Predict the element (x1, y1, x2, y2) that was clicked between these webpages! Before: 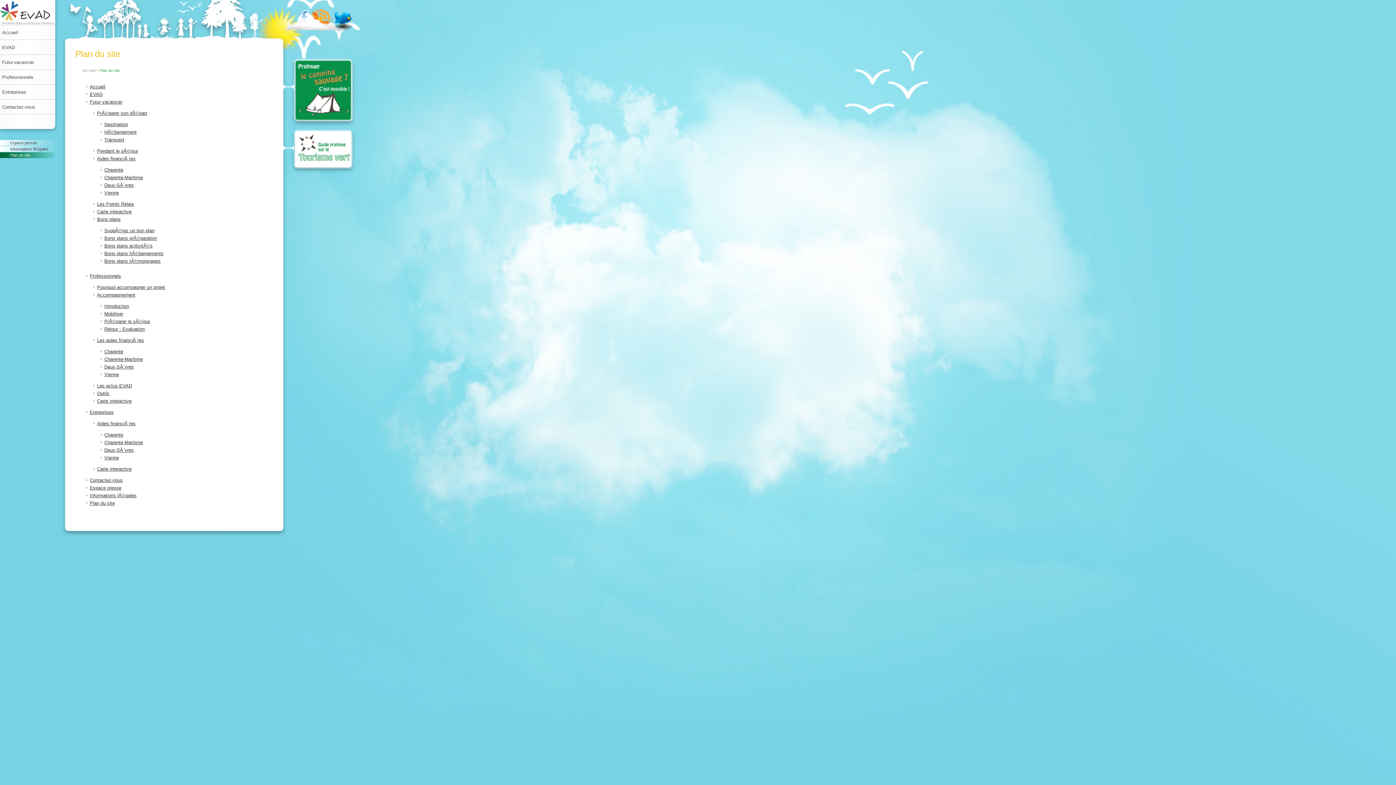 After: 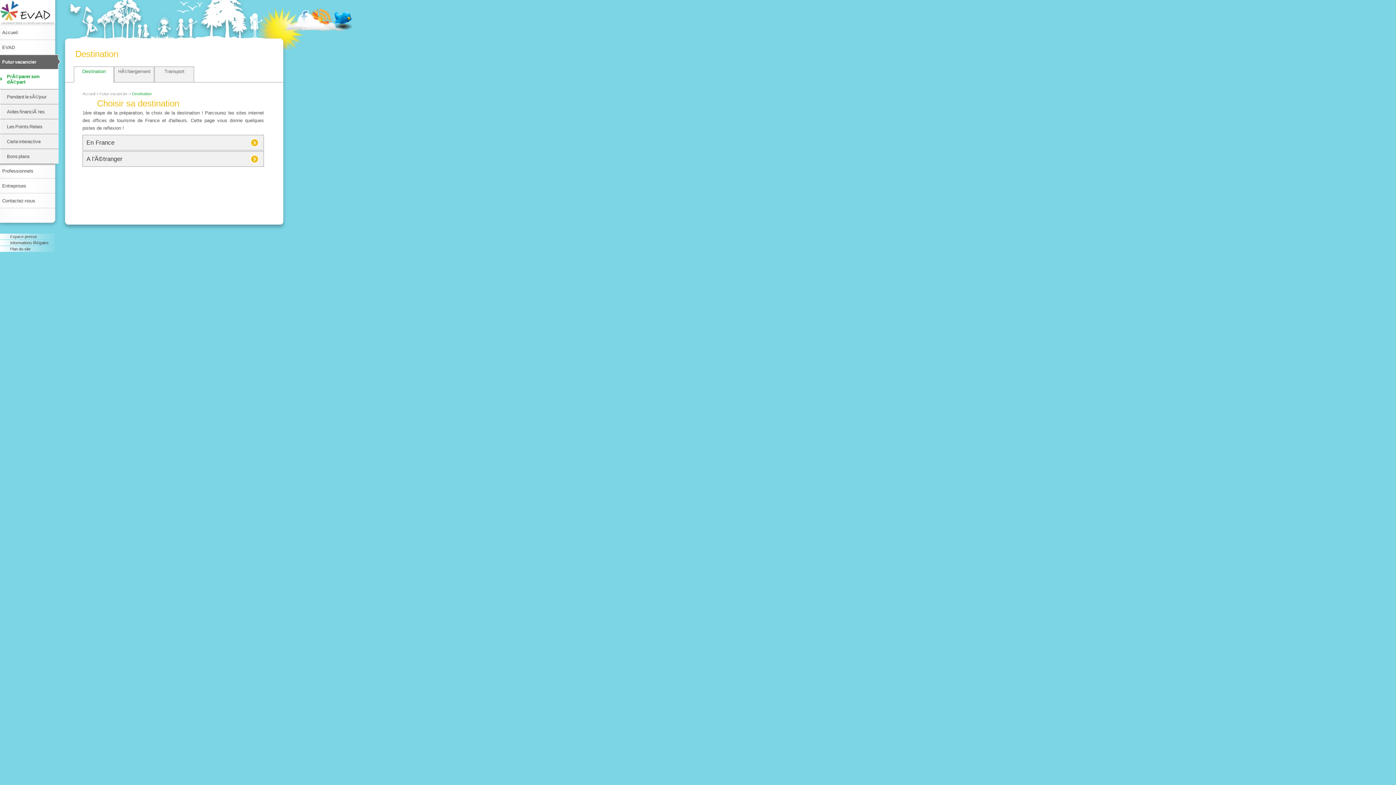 Action: bbox: (104, 121, 128, 127) label: Destination